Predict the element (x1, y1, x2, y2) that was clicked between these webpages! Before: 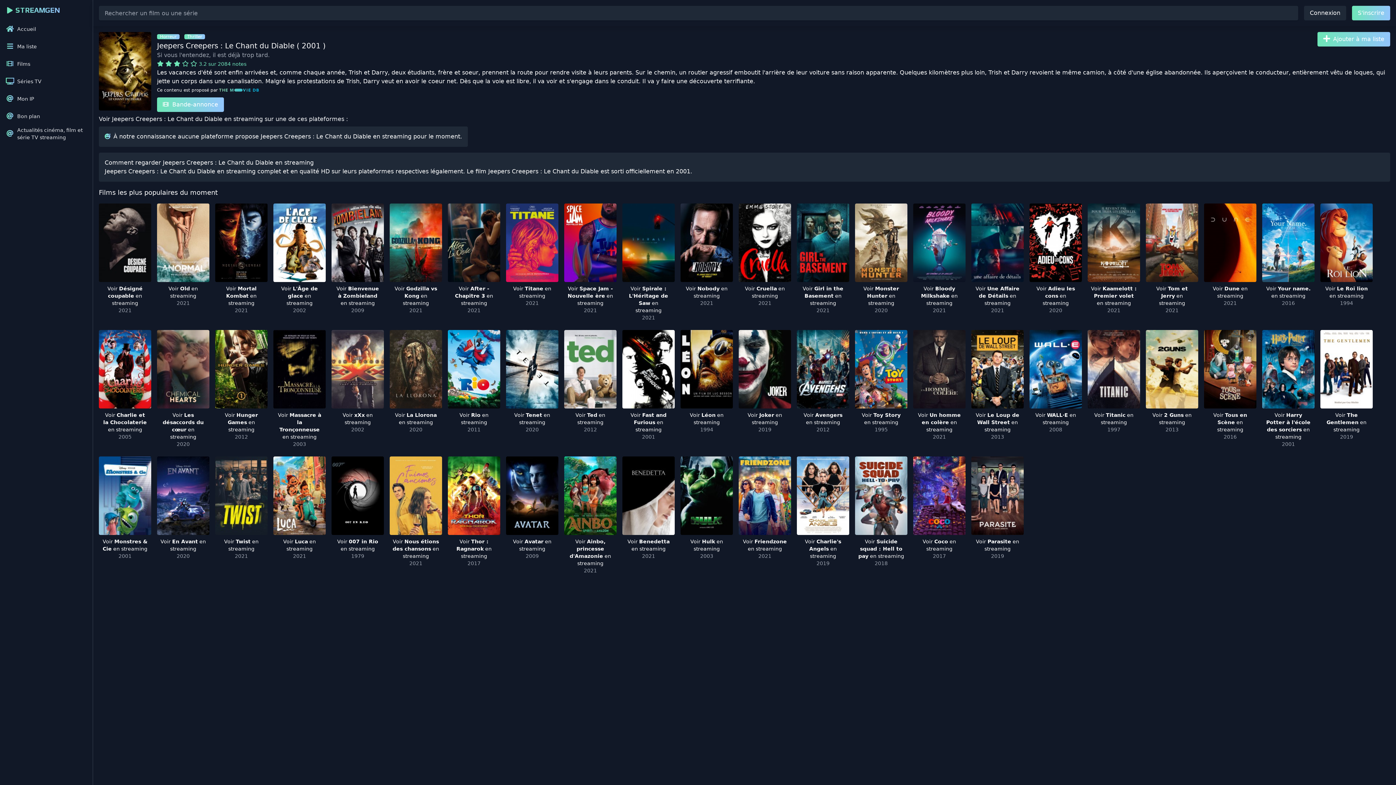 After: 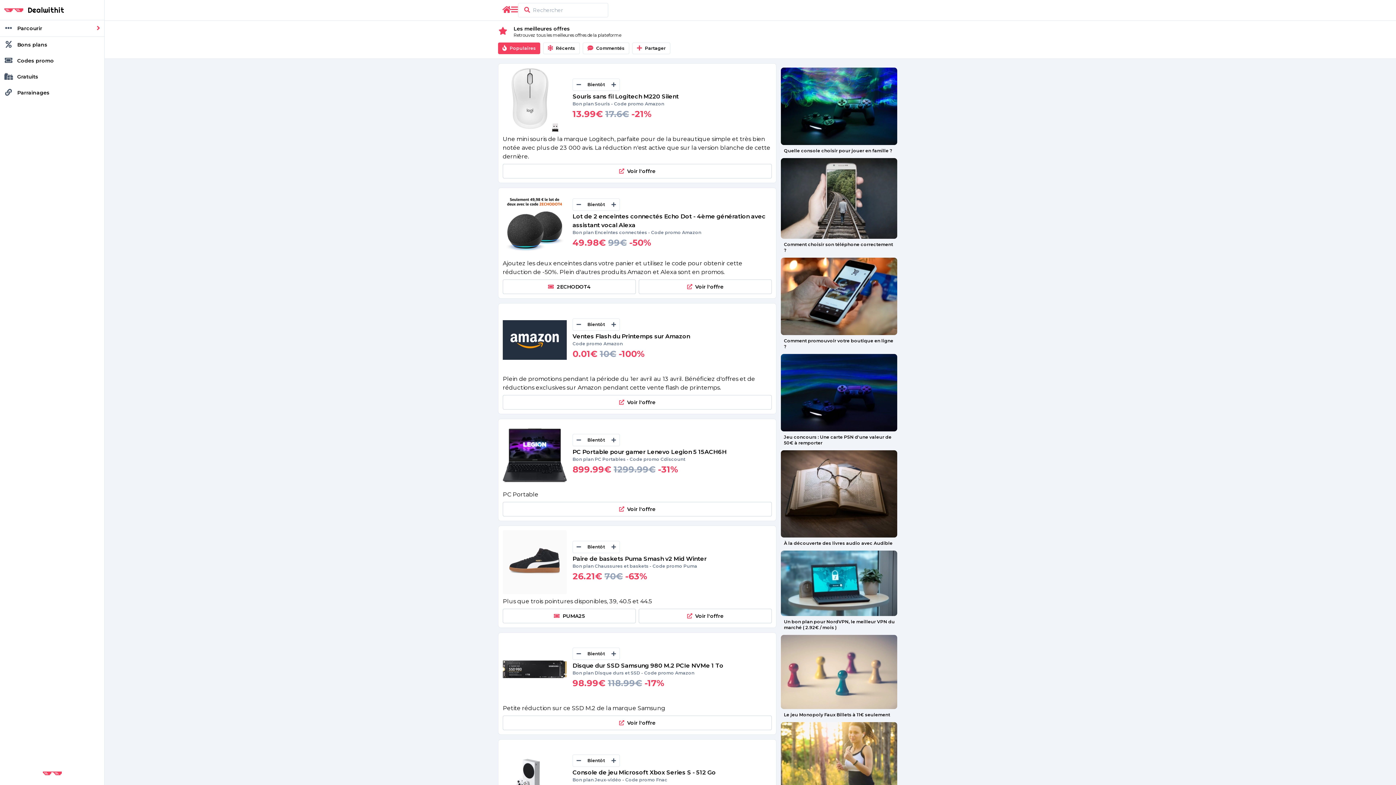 Action: label: Bon plan bbox: (0, 107, 92, 125)